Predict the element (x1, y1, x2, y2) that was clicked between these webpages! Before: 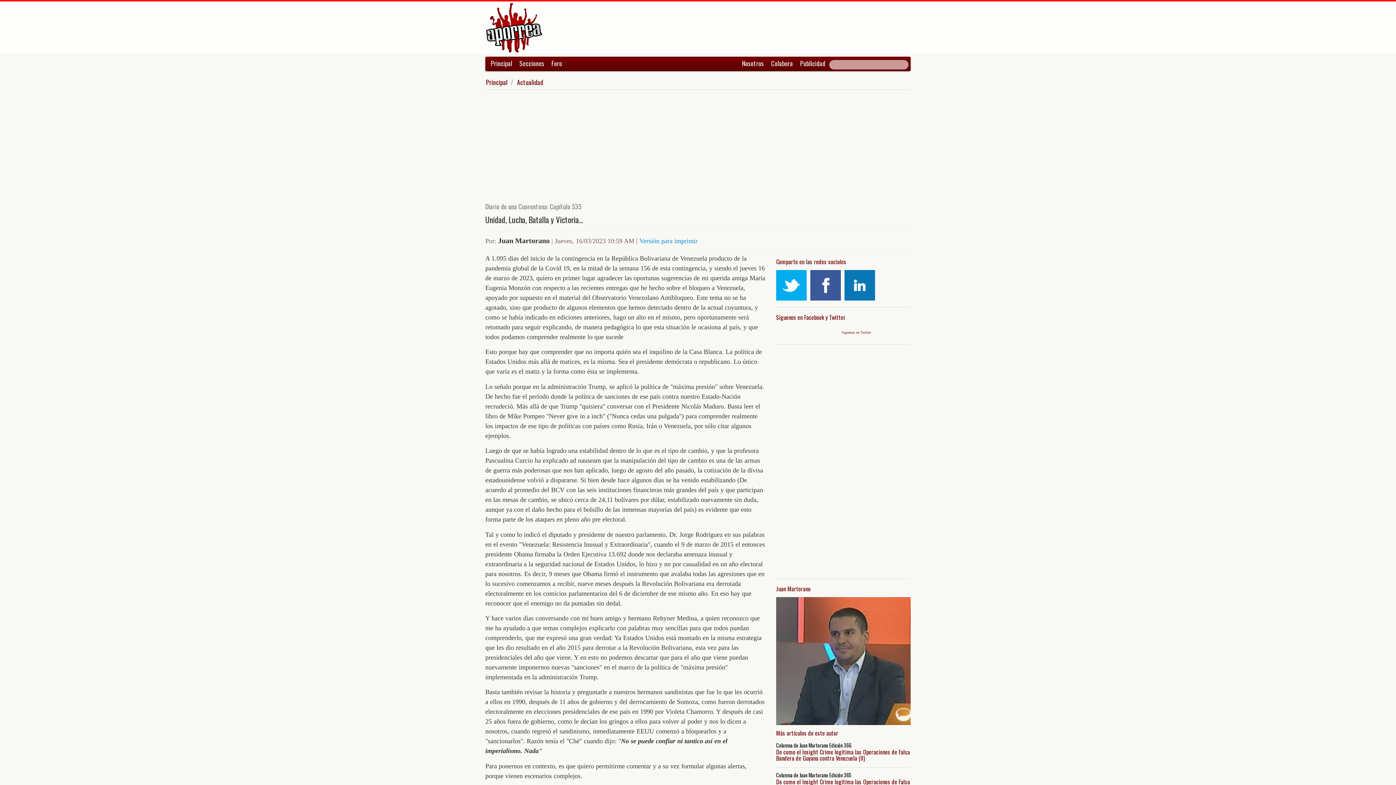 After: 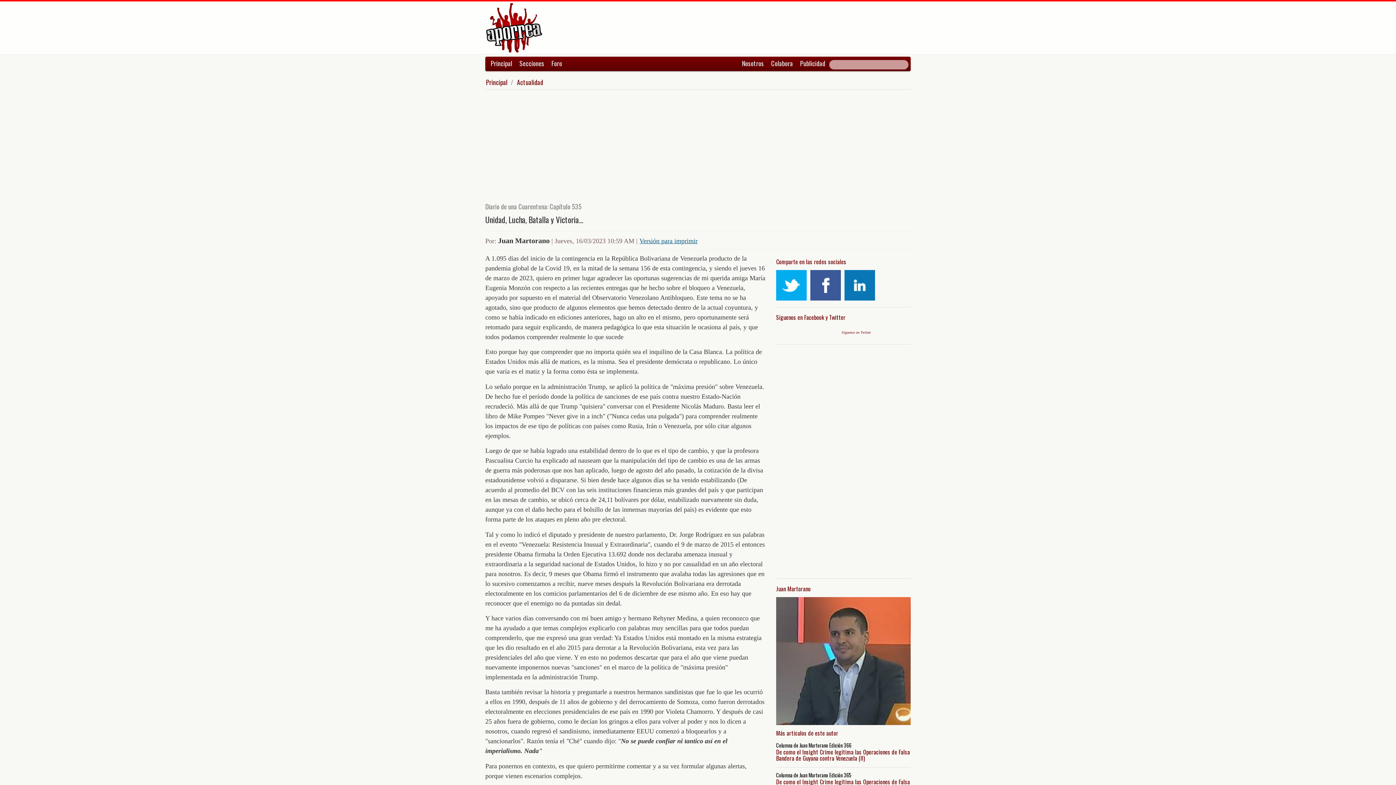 Action: label: Versión para imprimir bbox: (639, 237, 697, 244)